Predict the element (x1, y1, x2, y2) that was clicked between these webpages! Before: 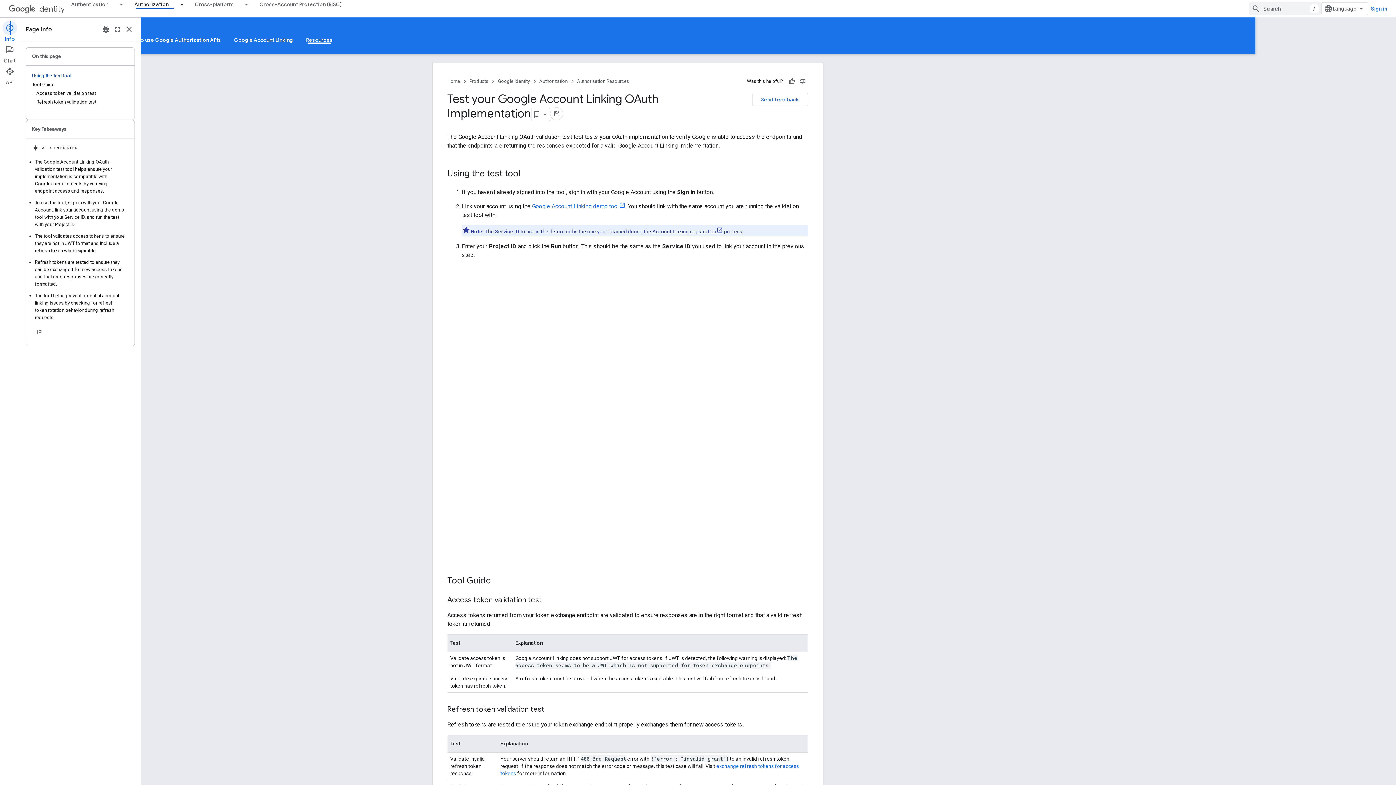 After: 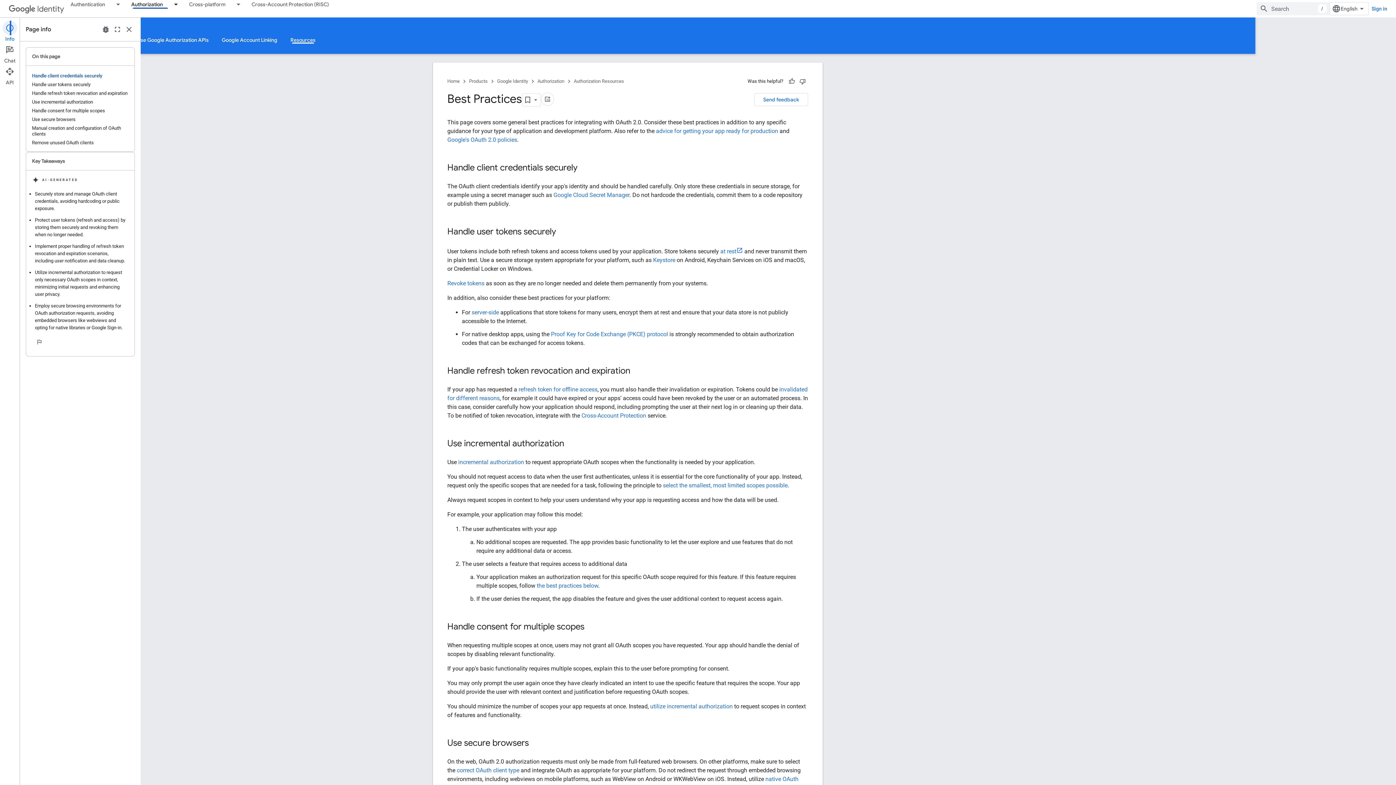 Action: label: Authorization Resources bbox: (637, 77, 689, 85)